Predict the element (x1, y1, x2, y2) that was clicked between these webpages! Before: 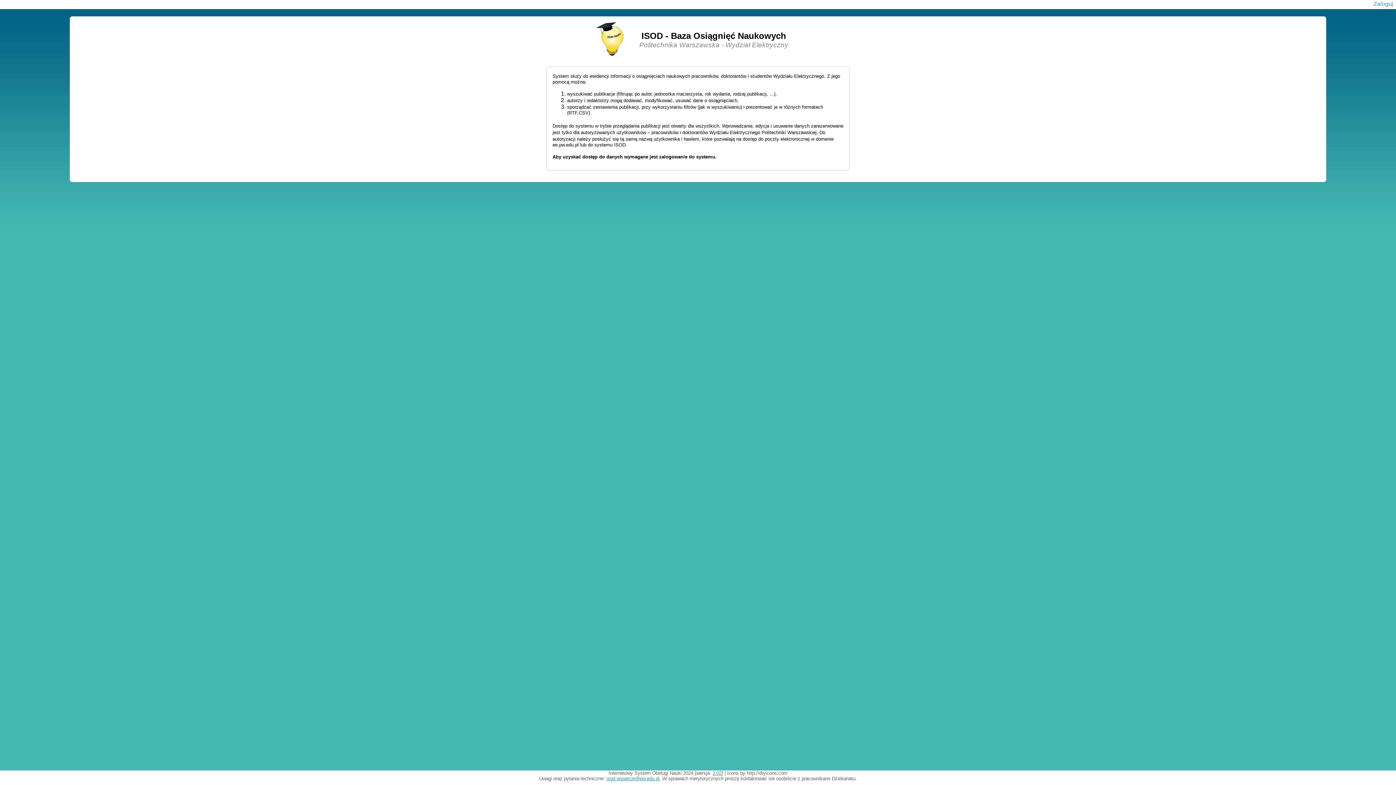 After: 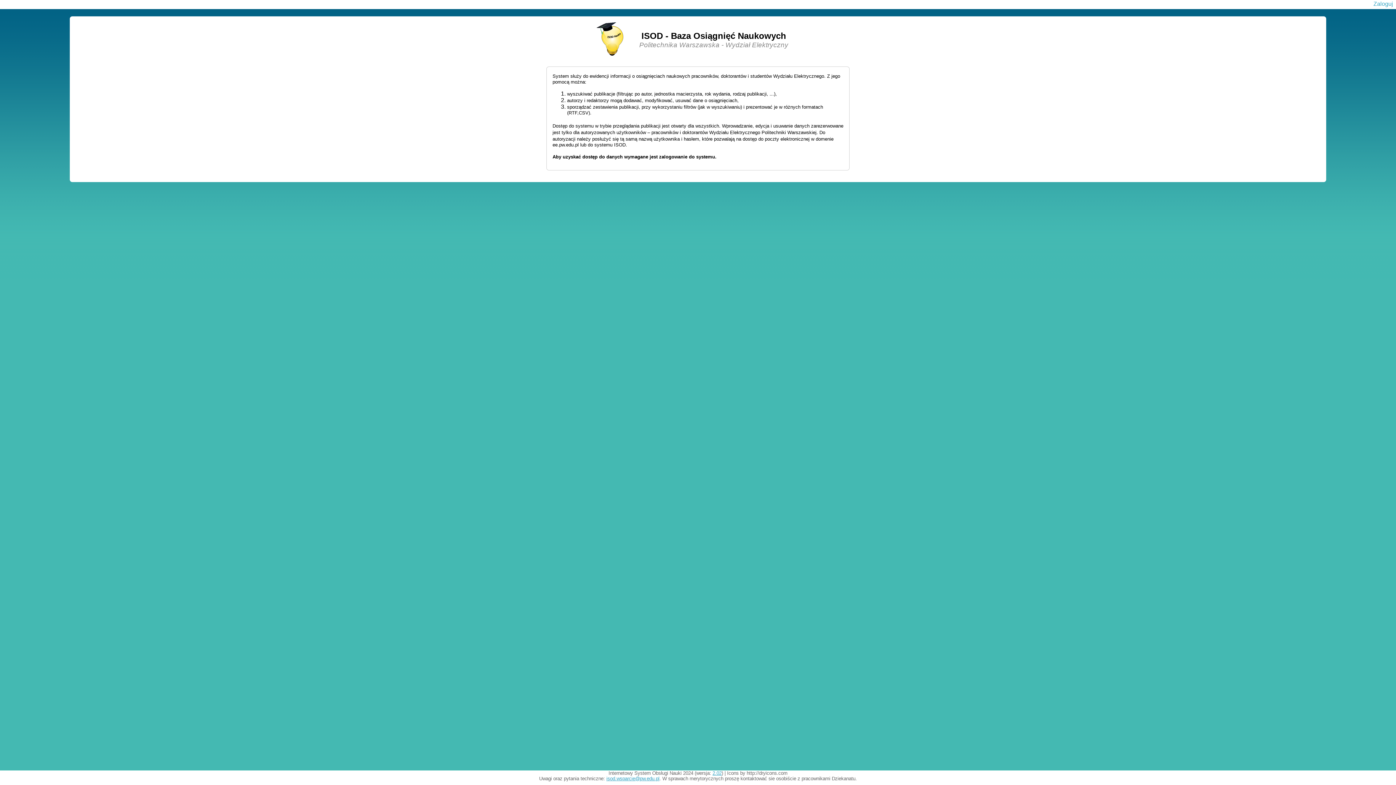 Action: label: isod.wsparcie@pw.edu.pl bbox: (606, 776, 659, 781)